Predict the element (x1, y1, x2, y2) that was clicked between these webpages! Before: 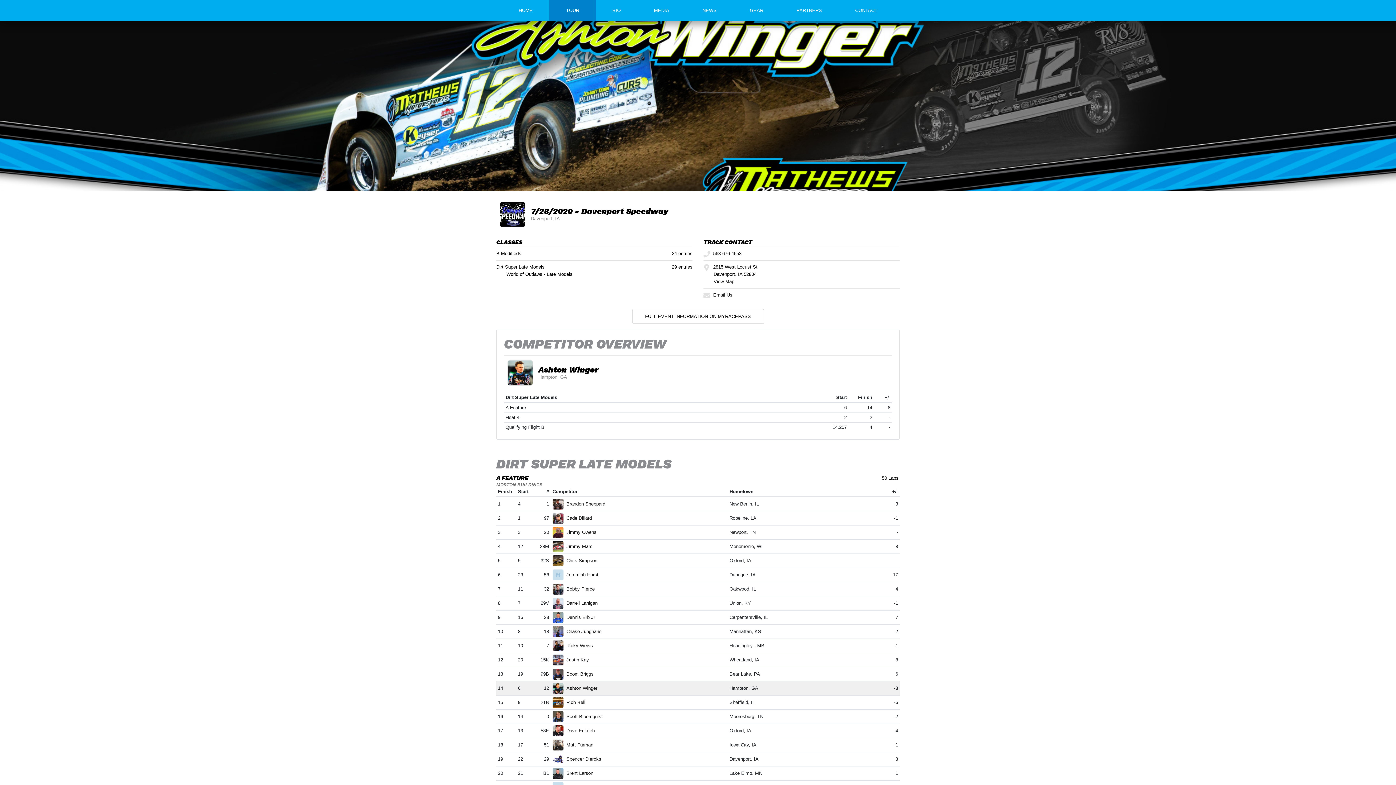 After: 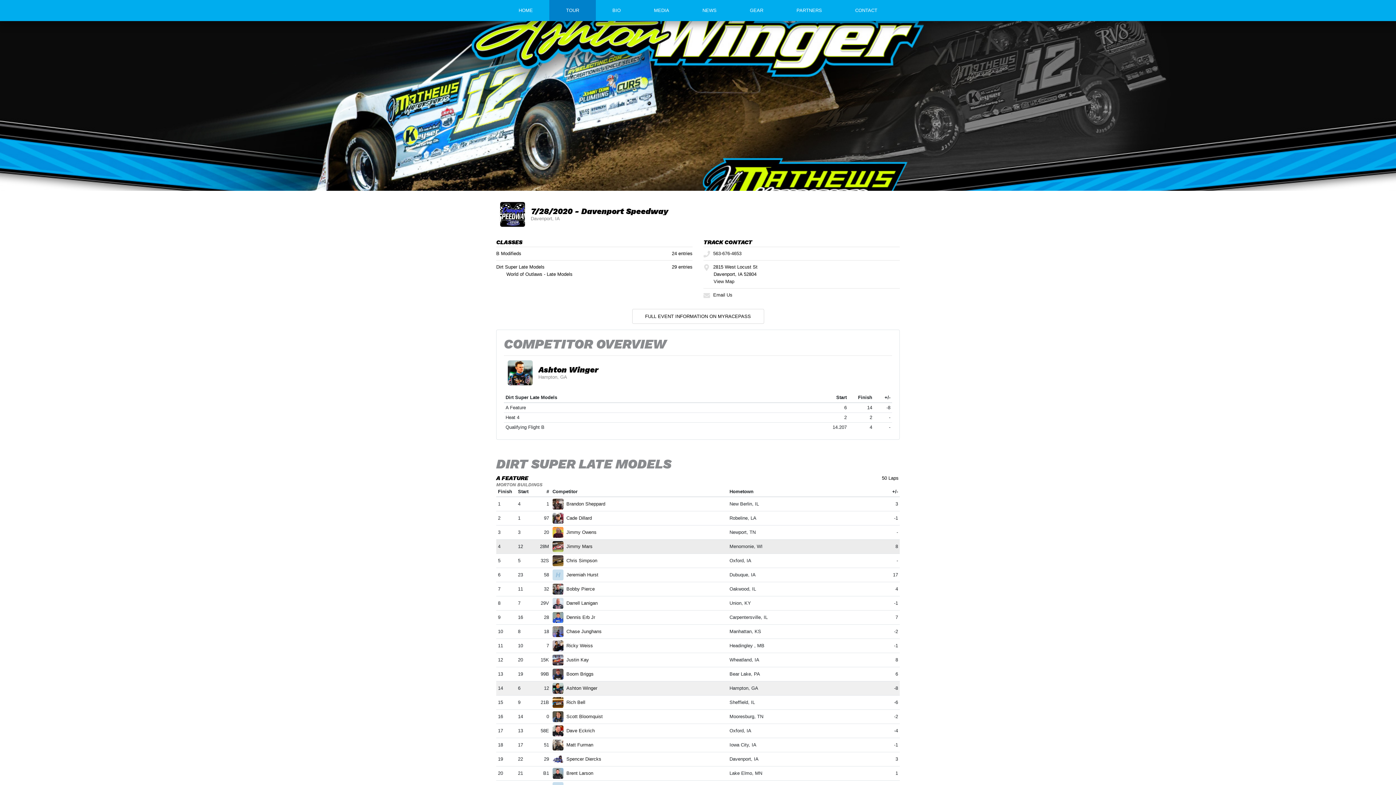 Action: bbox: (552, 543, 563, 549)